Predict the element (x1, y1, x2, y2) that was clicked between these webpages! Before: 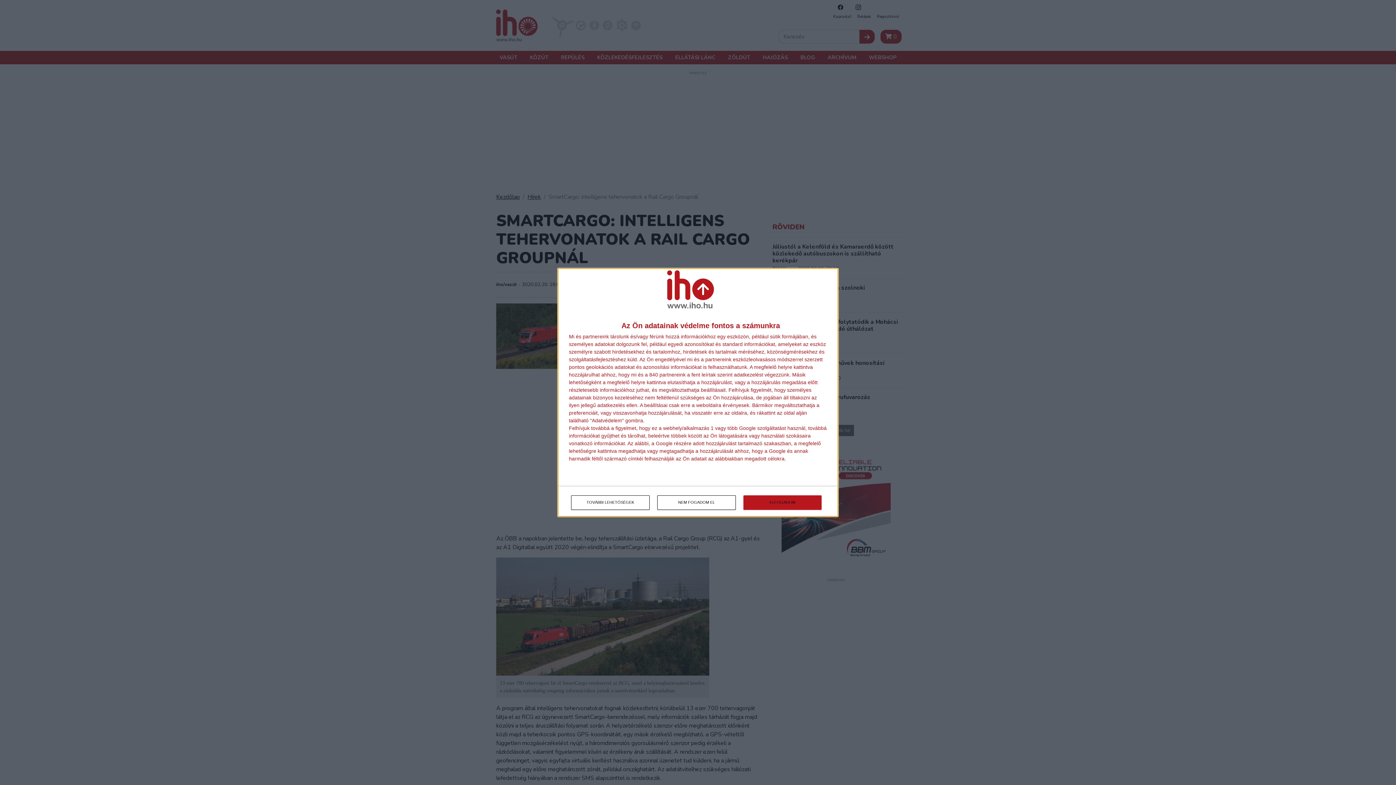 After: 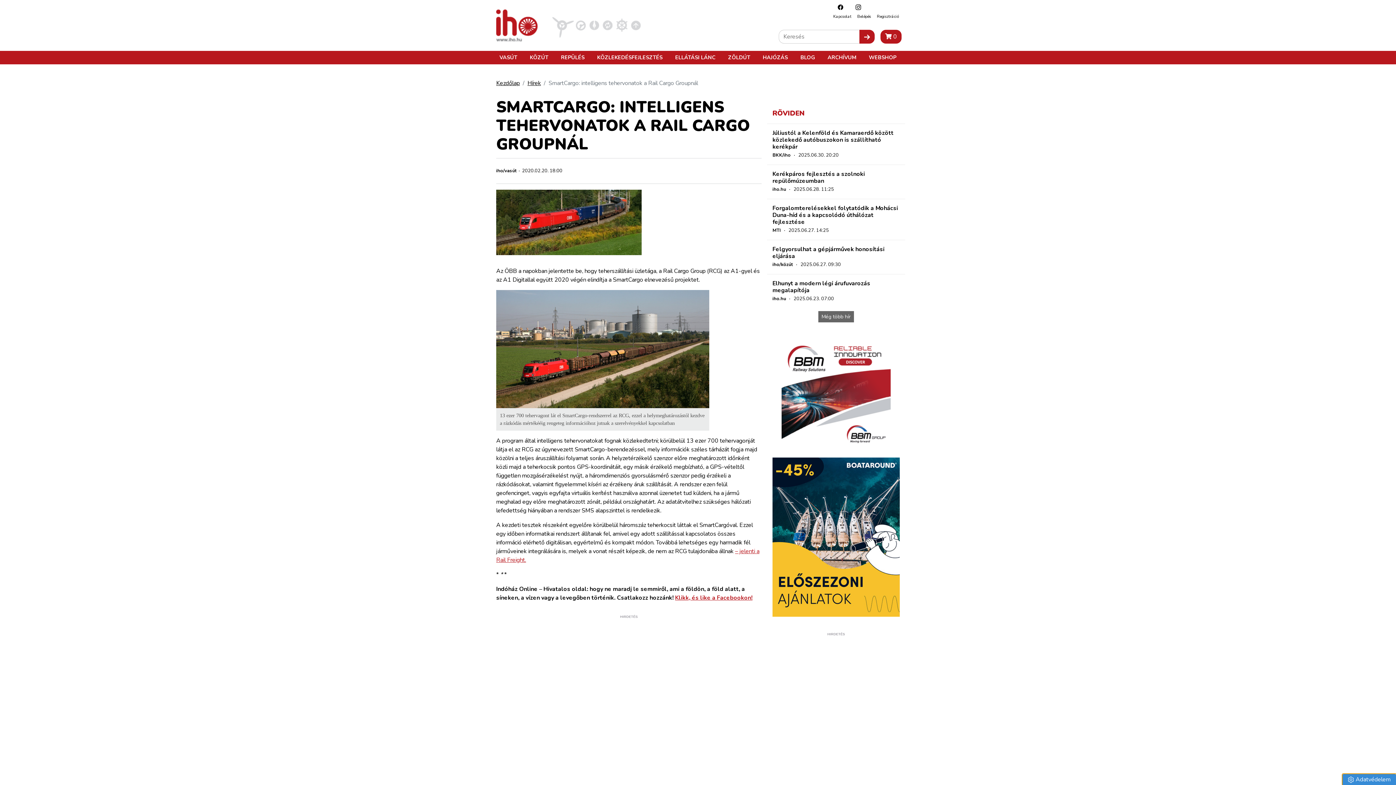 Action: label: NEM FOGADOM EL bbox: (657, 495, 736, 510)